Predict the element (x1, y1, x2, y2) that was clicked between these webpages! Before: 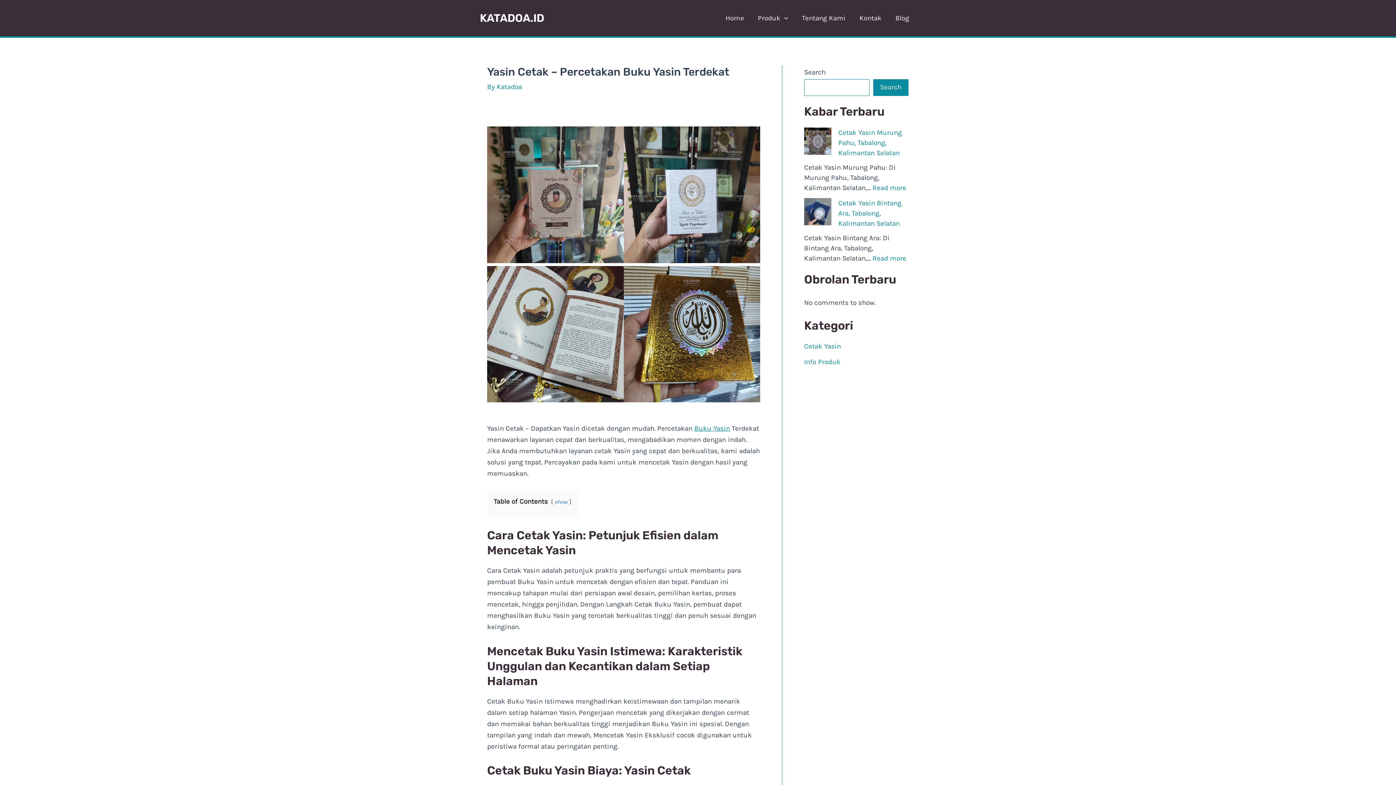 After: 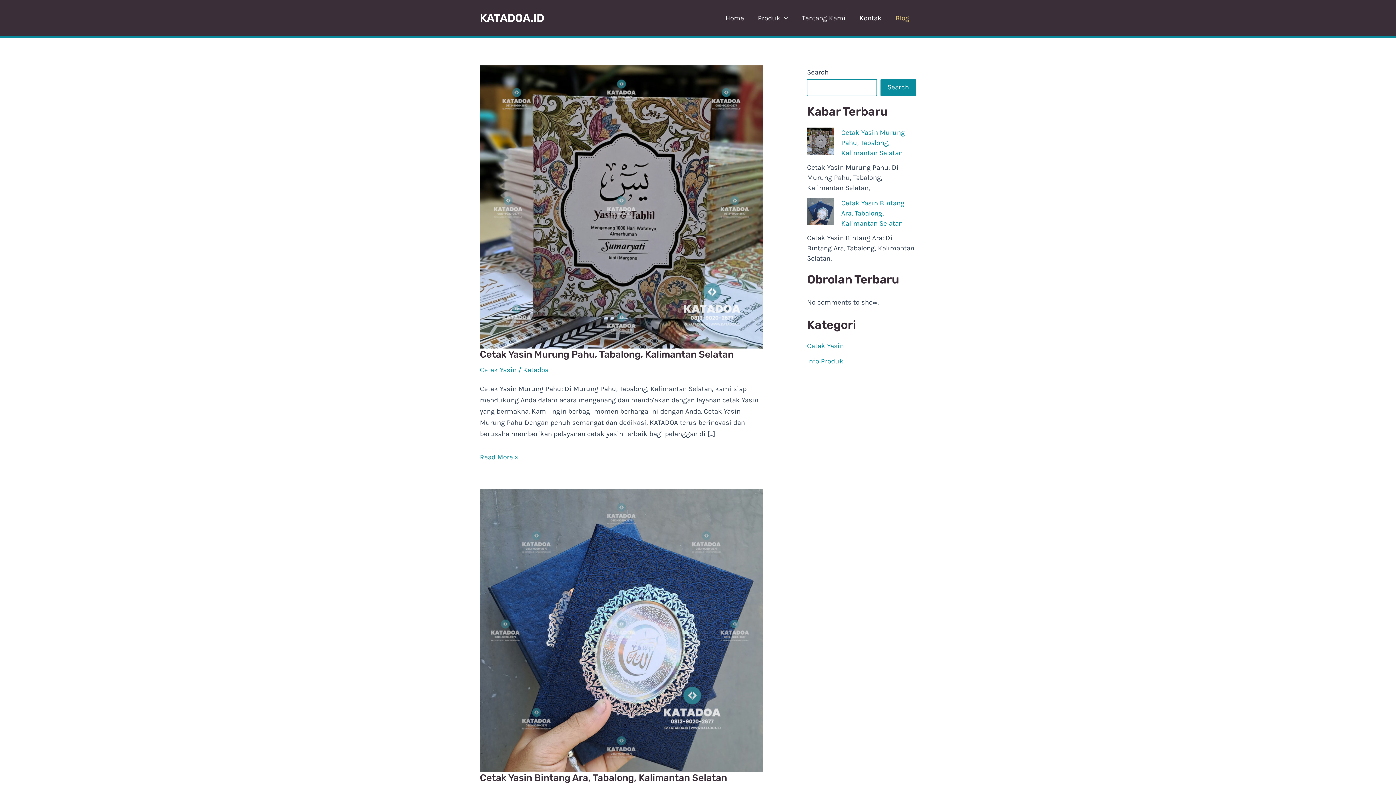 Action: bbox: (888, 0, 916, 36) label: Blog